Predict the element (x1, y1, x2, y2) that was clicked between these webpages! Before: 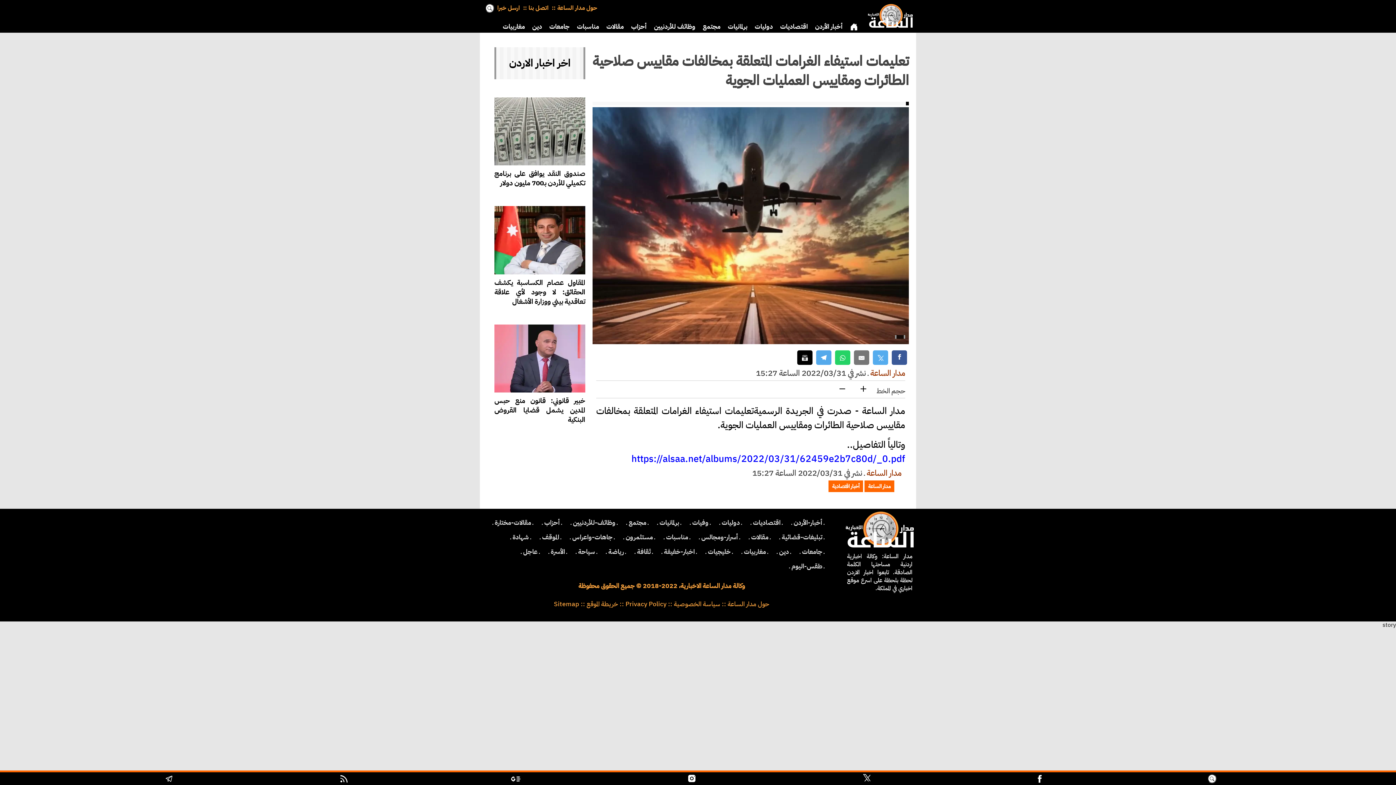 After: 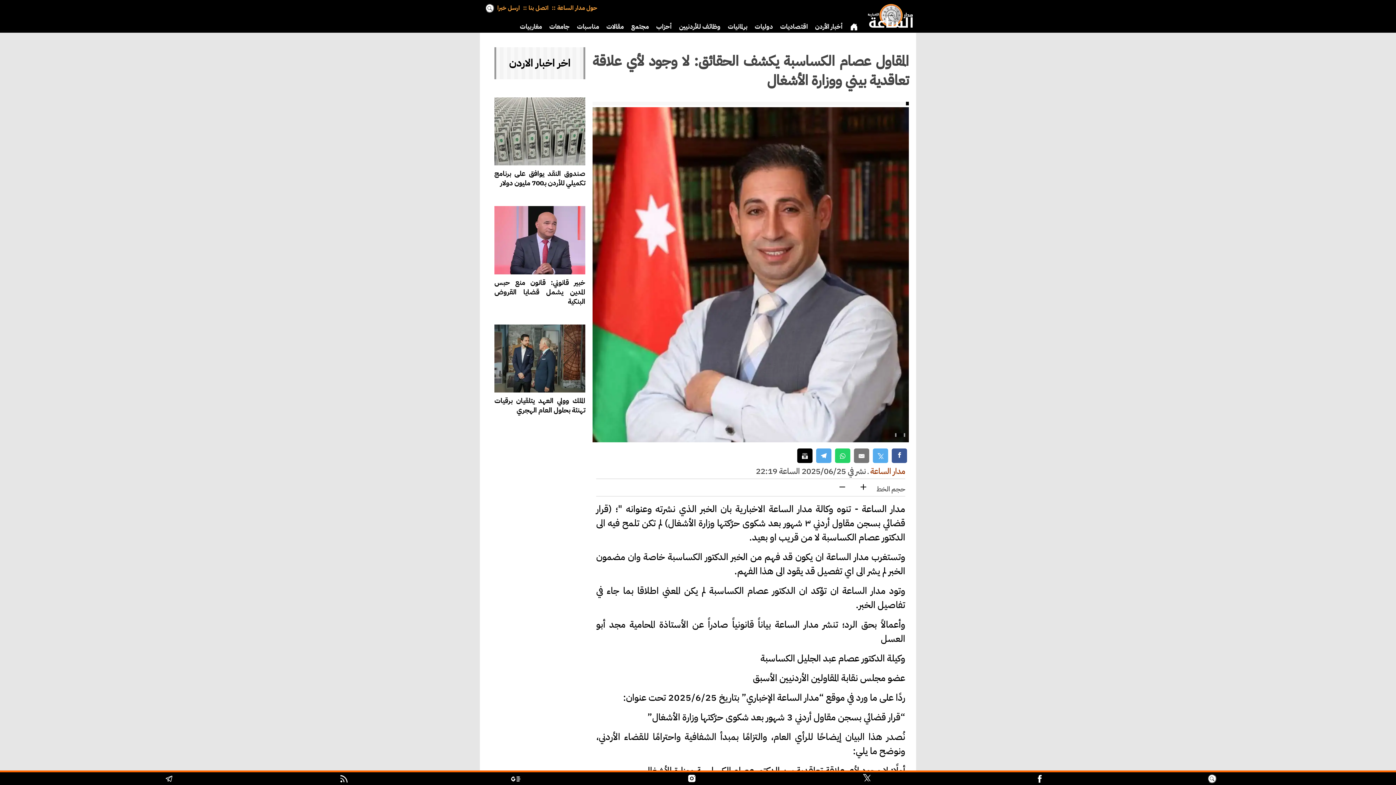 Action: bbox: (494, 277, 585, 306) label: المقاول عصام الكساسبة يكشف الحقائق: لا